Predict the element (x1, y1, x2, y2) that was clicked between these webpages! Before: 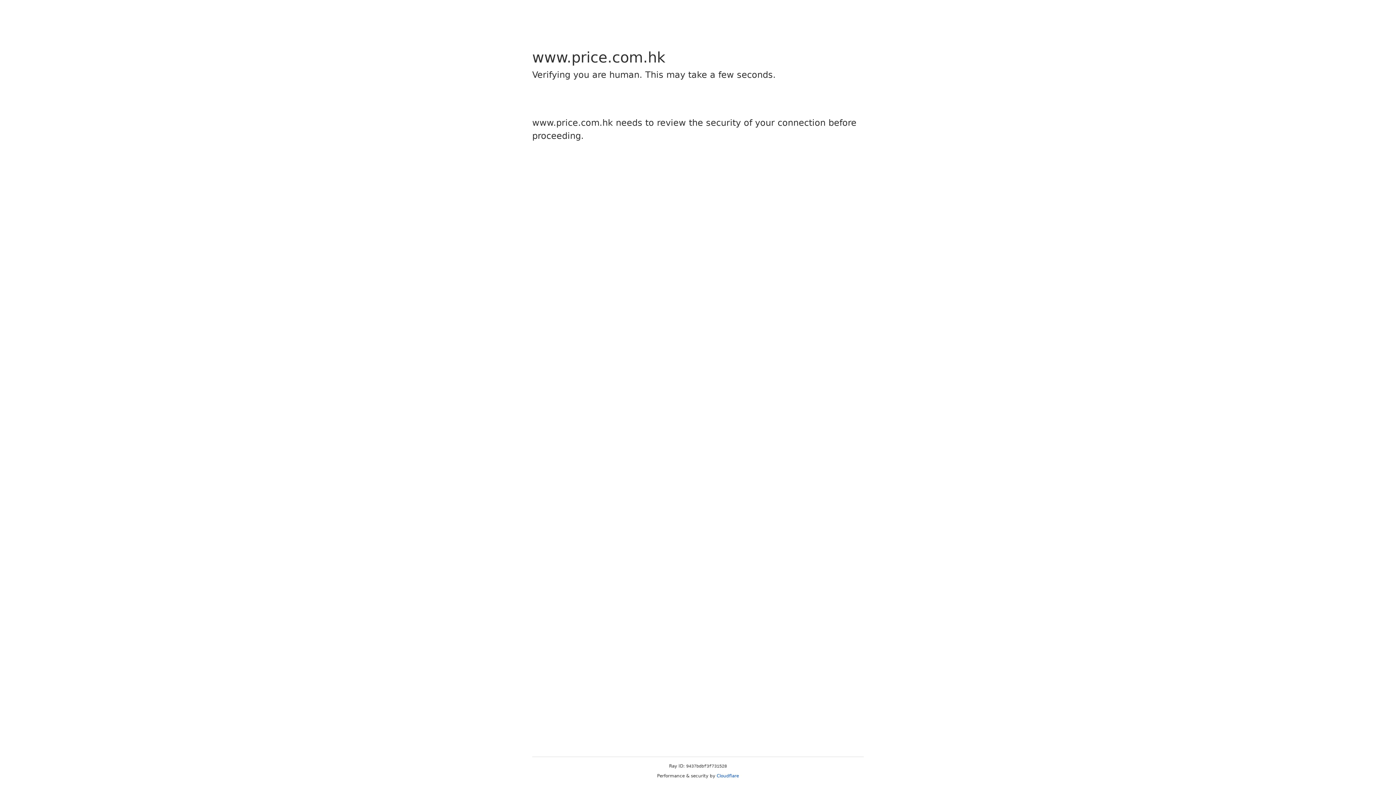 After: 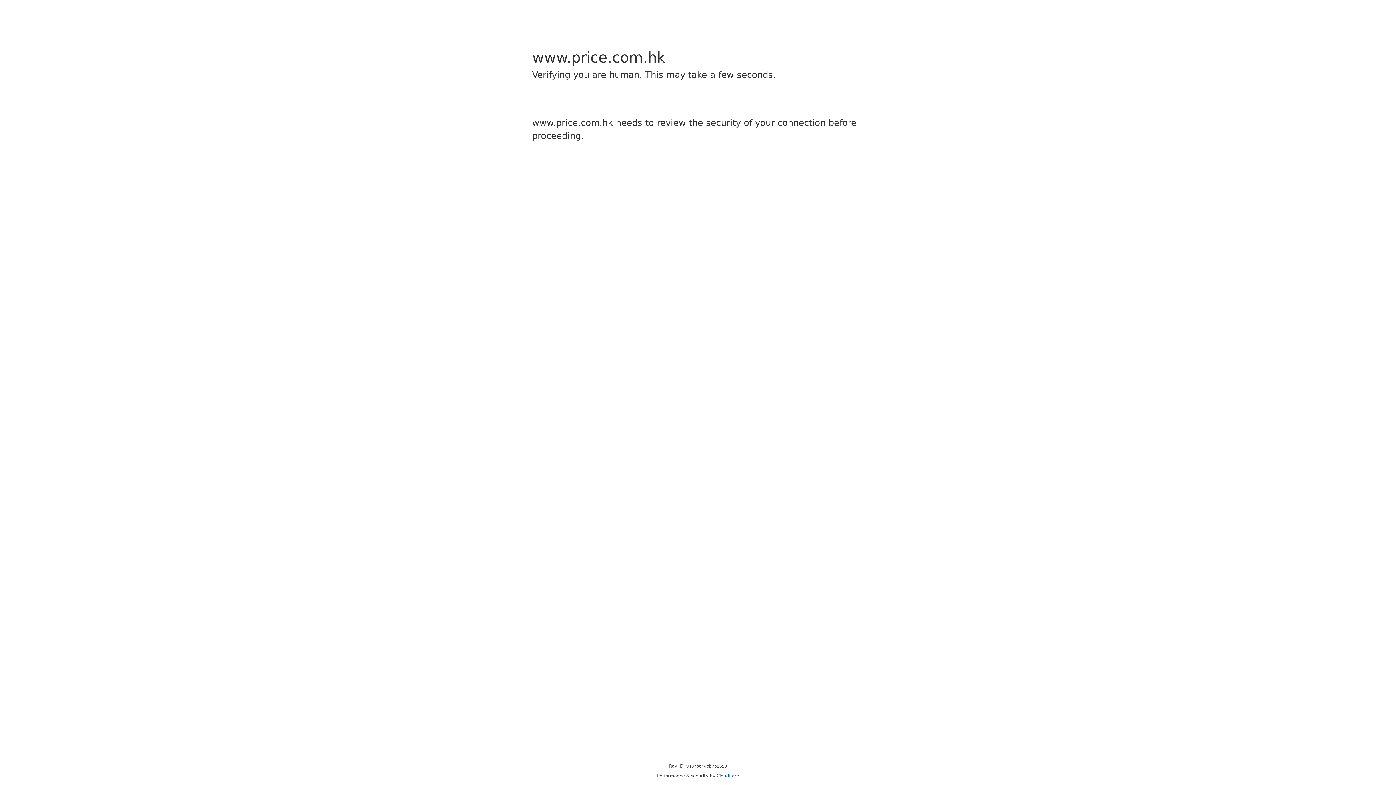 Action: bbox: (716, 773, 739, 778) label: Cloudflare